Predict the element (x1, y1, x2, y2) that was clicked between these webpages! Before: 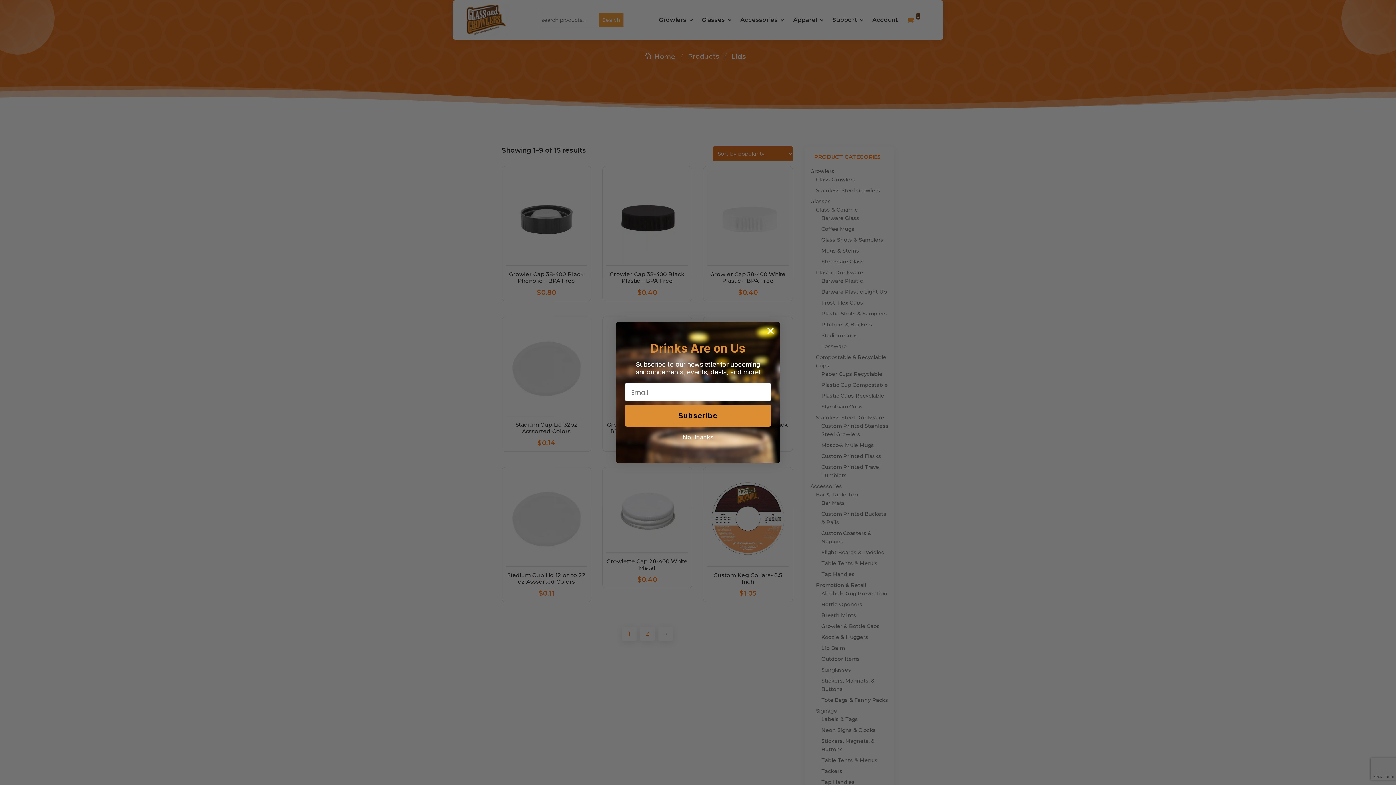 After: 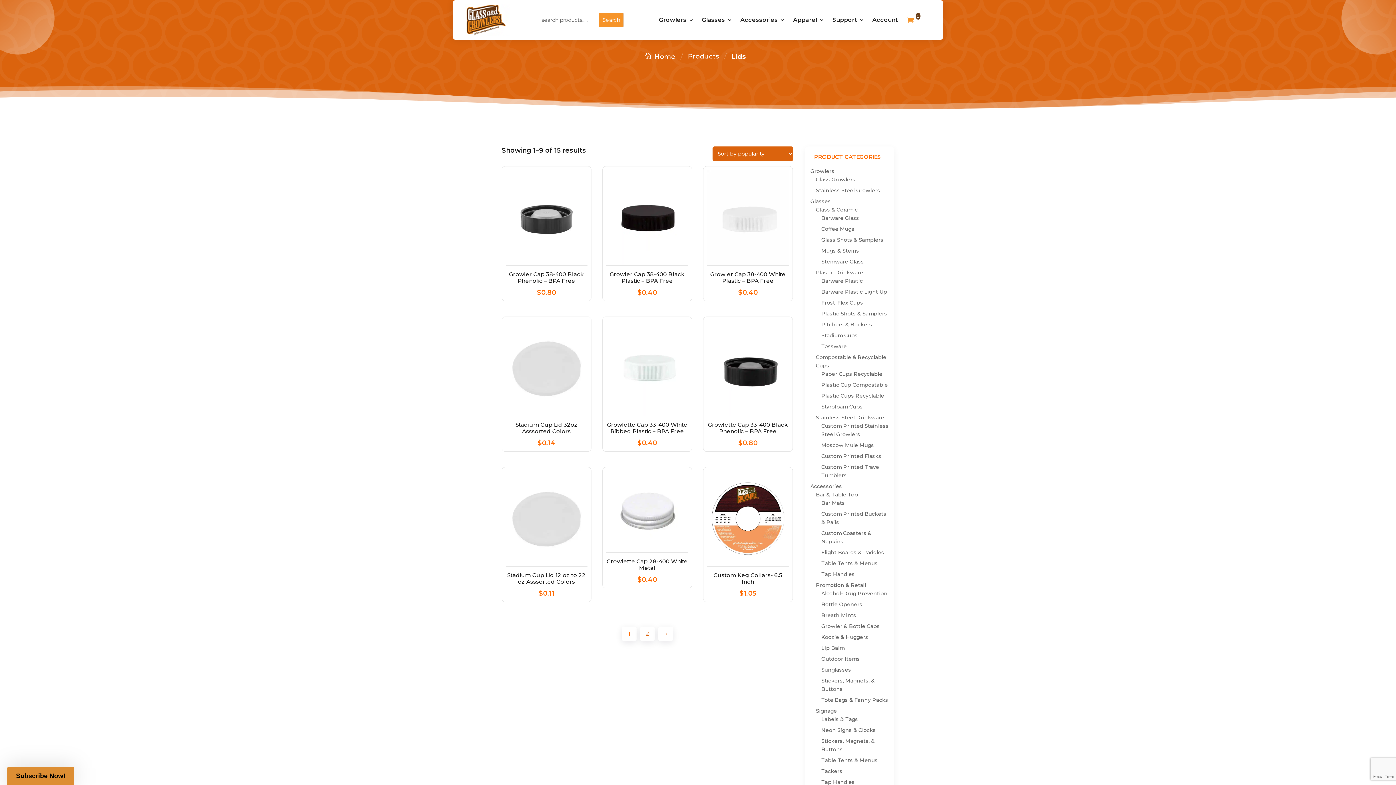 Action: bbox: (625, 430, 771, 444) label: No, thanks